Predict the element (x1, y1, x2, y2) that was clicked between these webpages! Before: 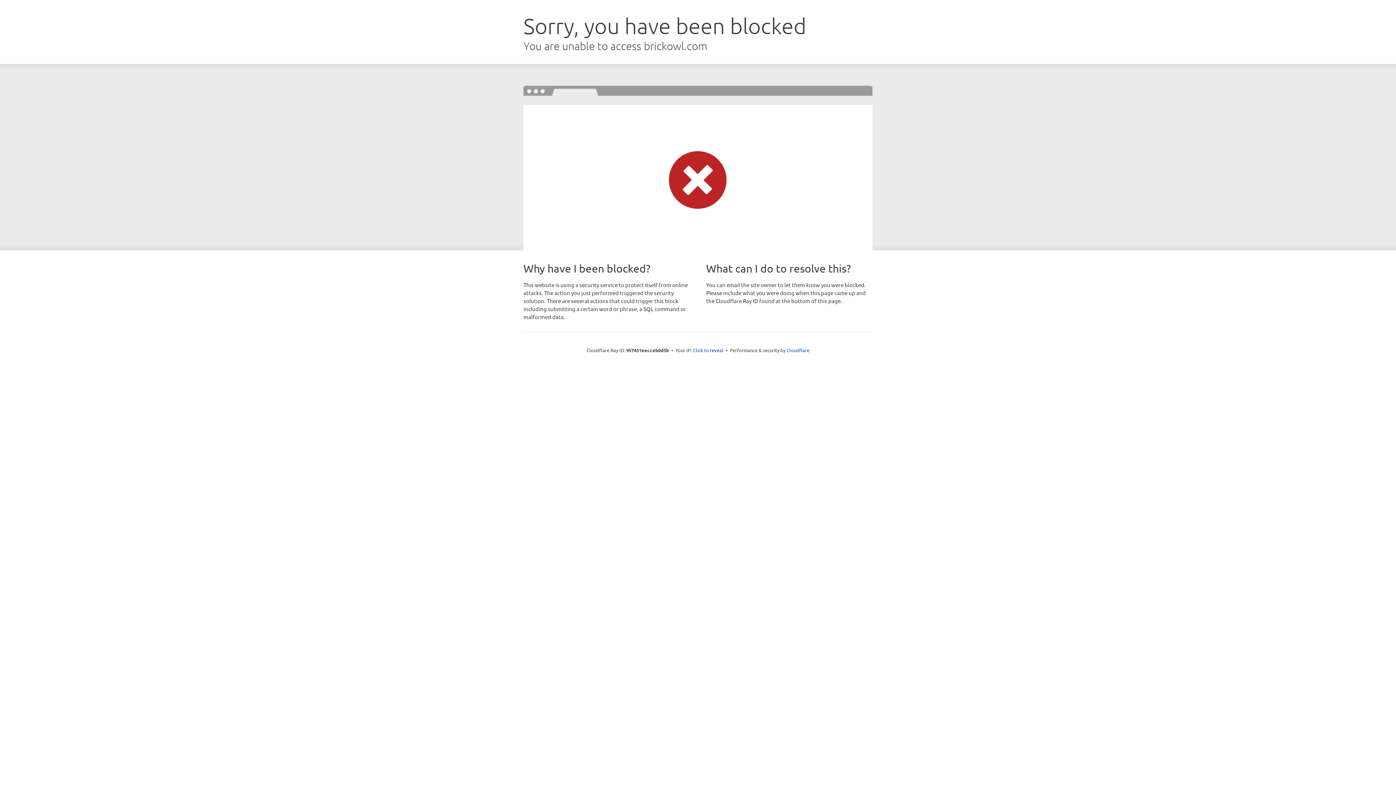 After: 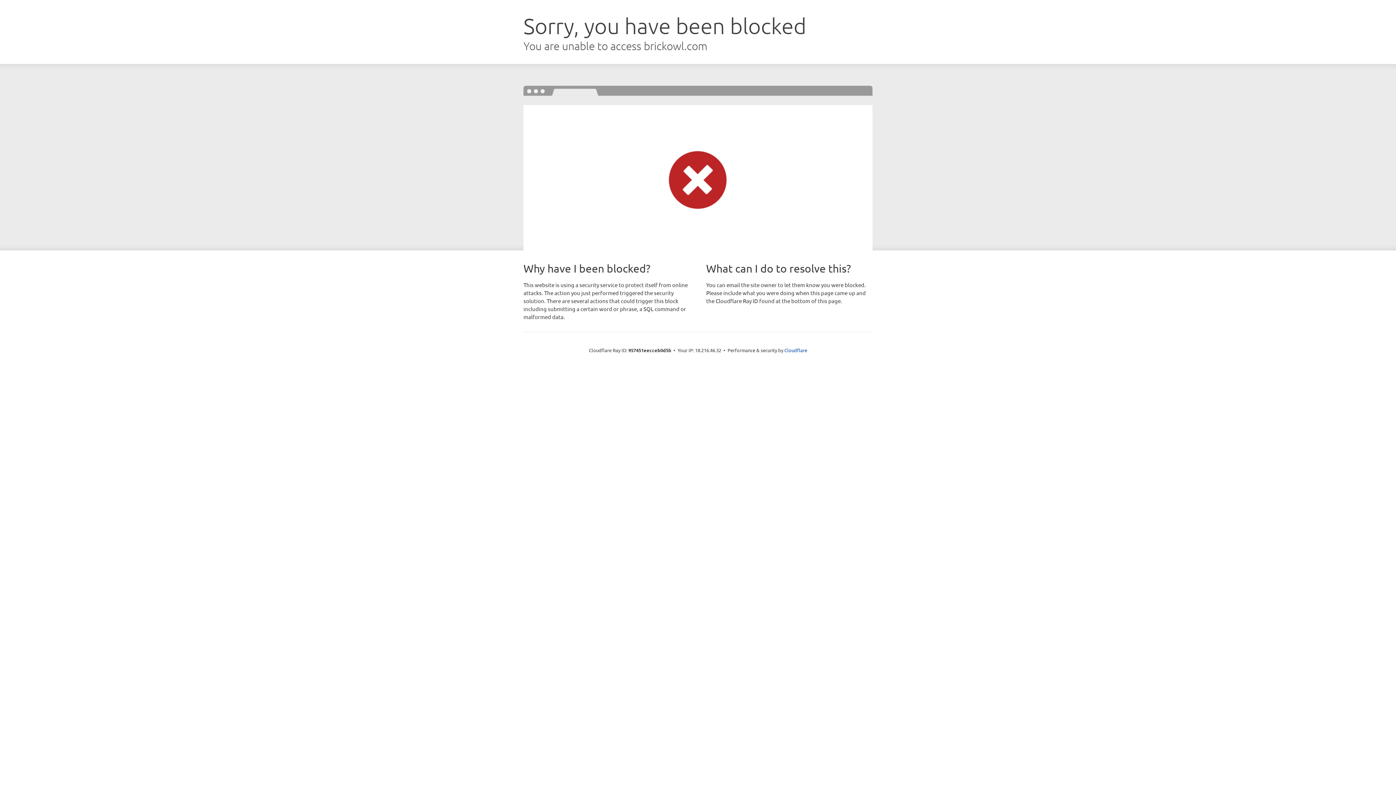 Action: bbox: (693, 346, 723, 353) label: Click to reveal